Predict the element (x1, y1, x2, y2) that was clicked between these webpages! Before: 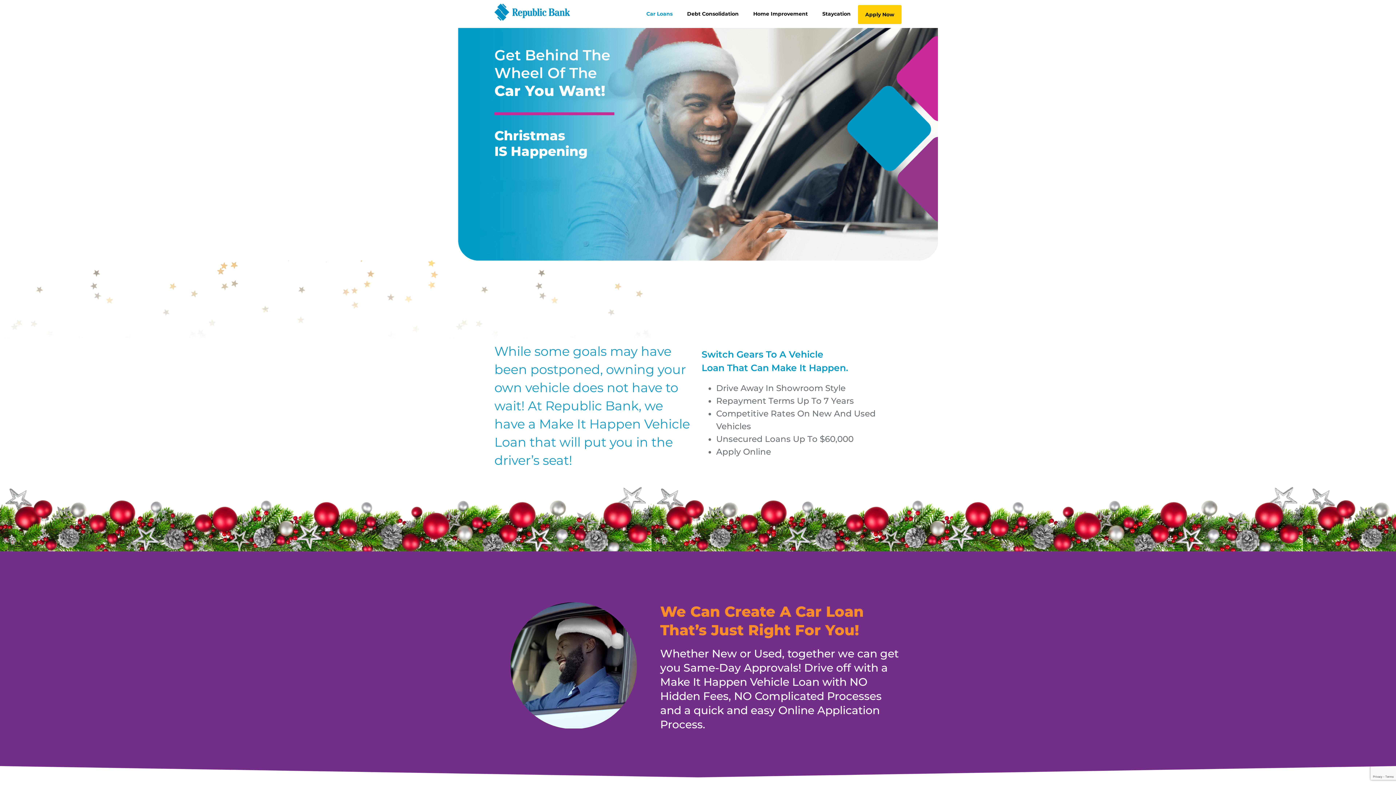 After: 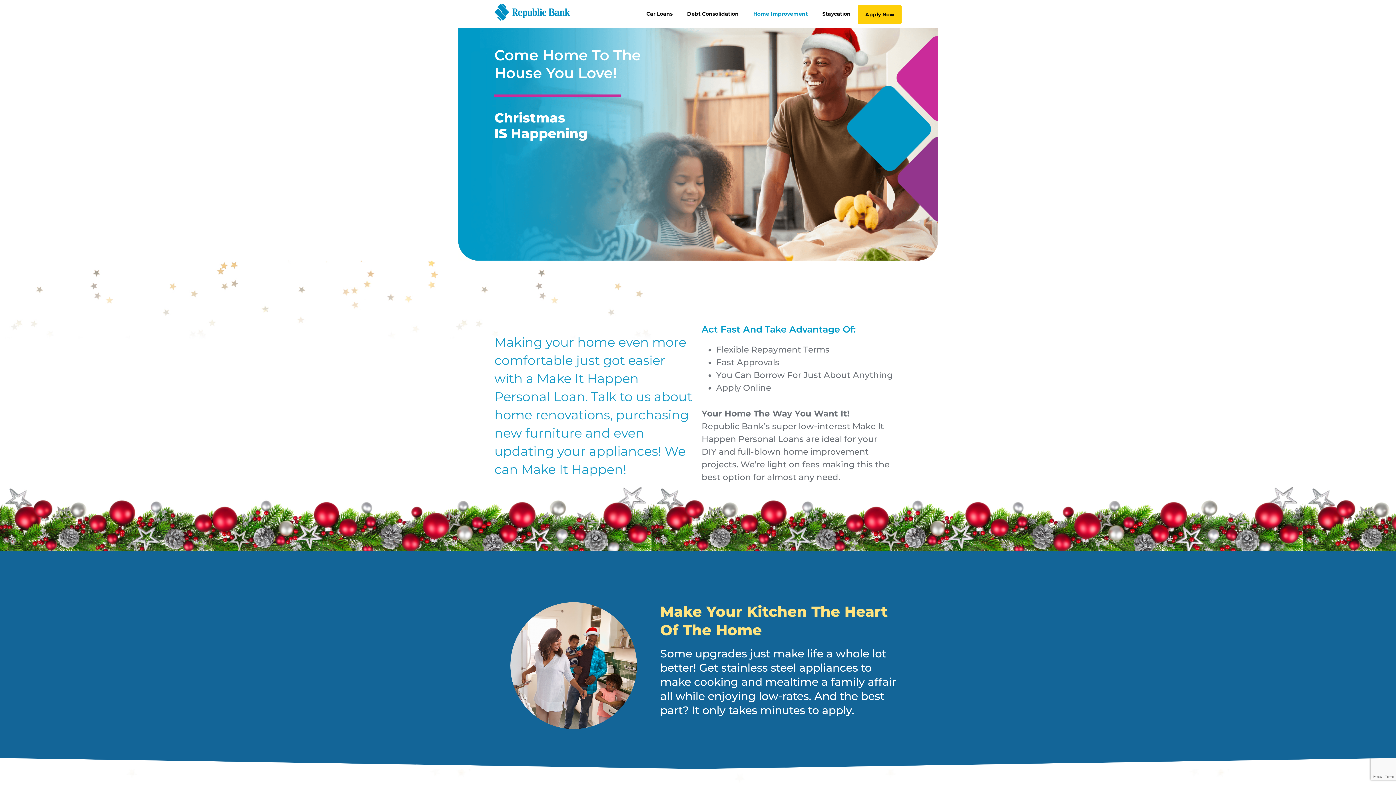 Action: label: Home Improvement bbox: (746, 3, 815, 24)